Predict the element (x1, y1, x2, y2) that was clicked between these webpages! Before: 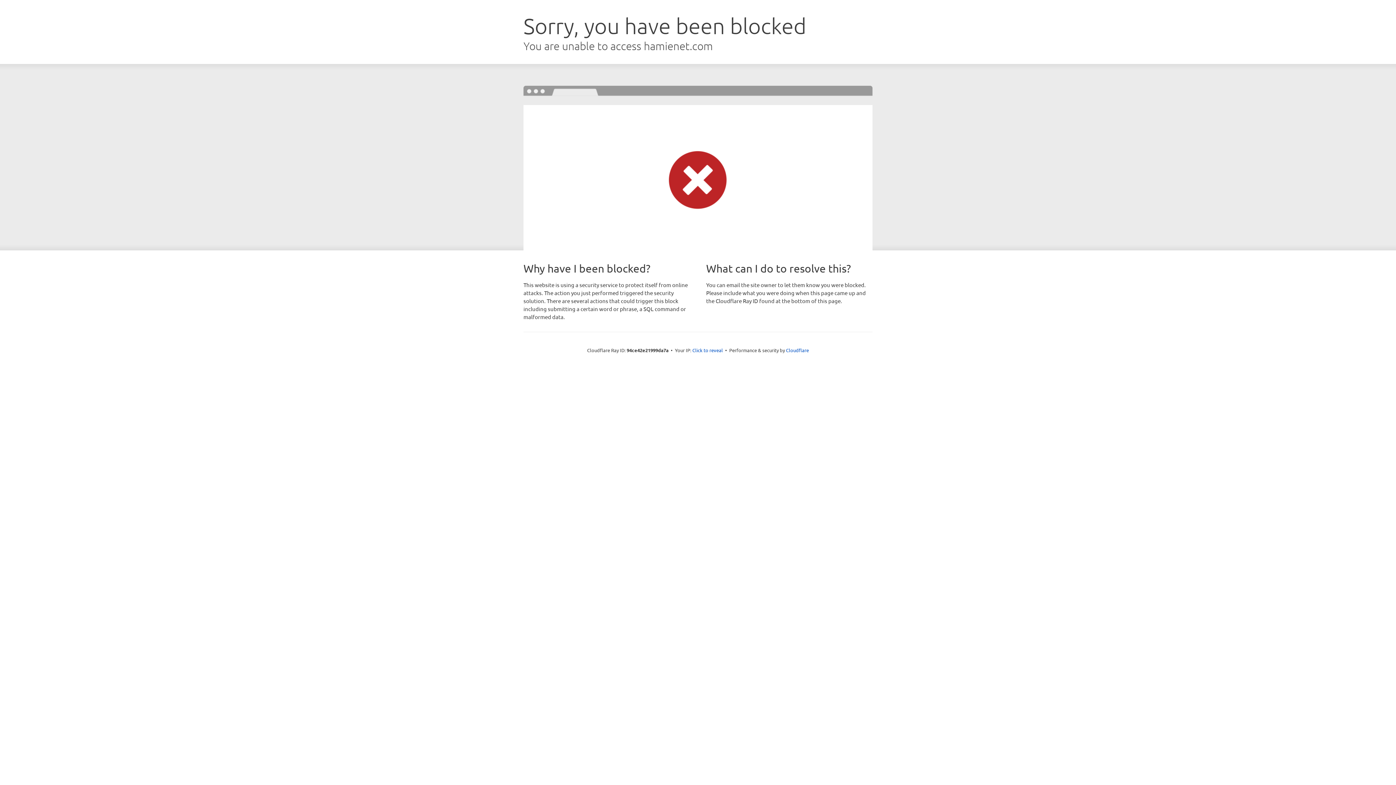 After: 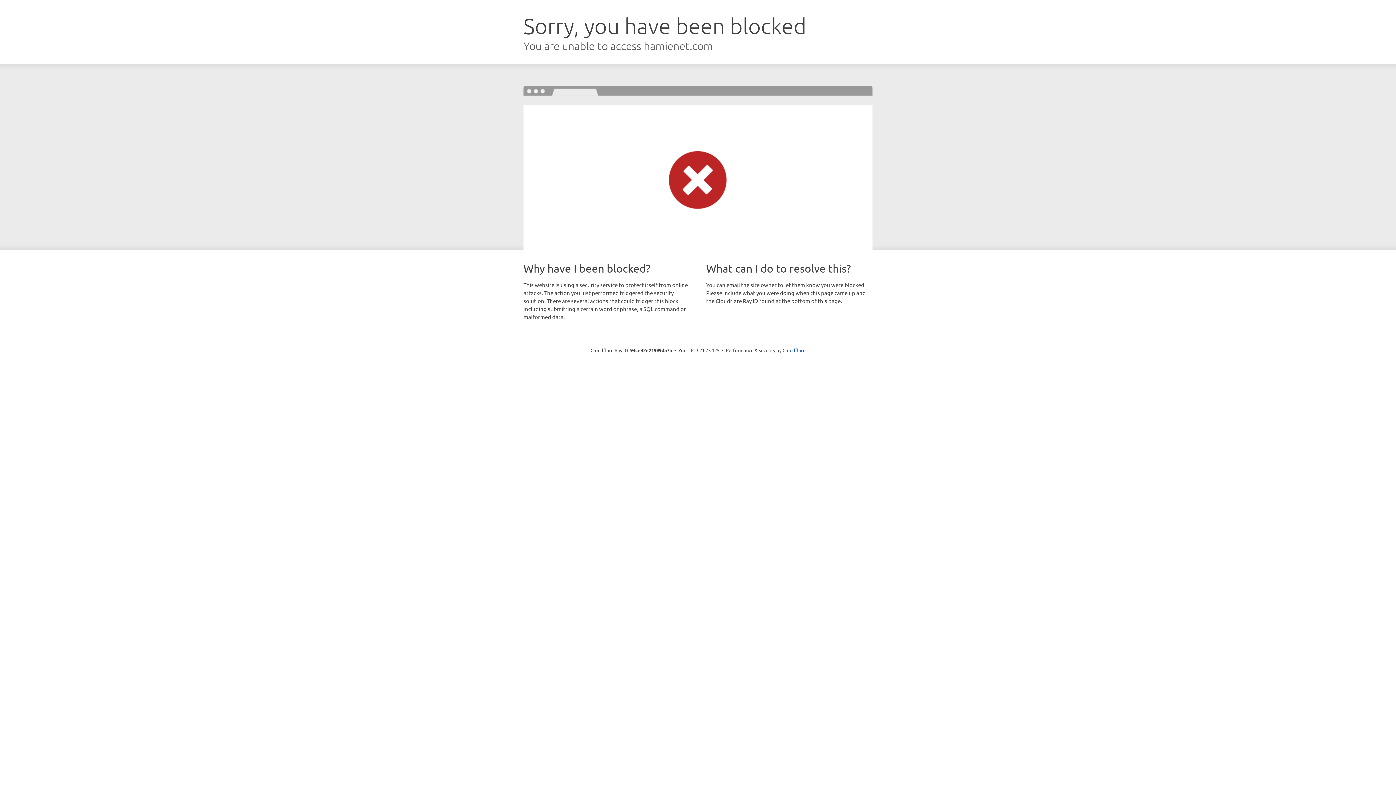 Action: bbox: (692, 346, 723, 353) label: Click to reveal